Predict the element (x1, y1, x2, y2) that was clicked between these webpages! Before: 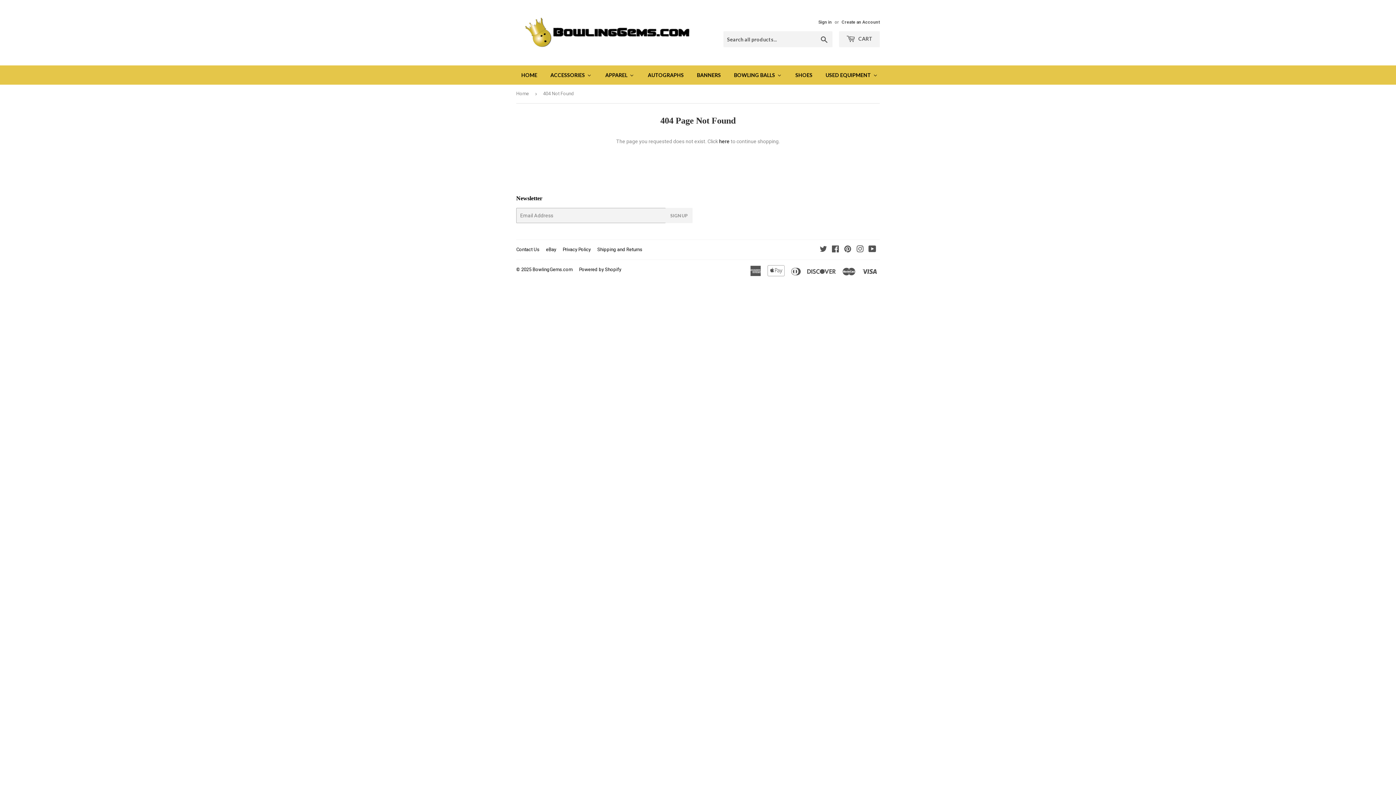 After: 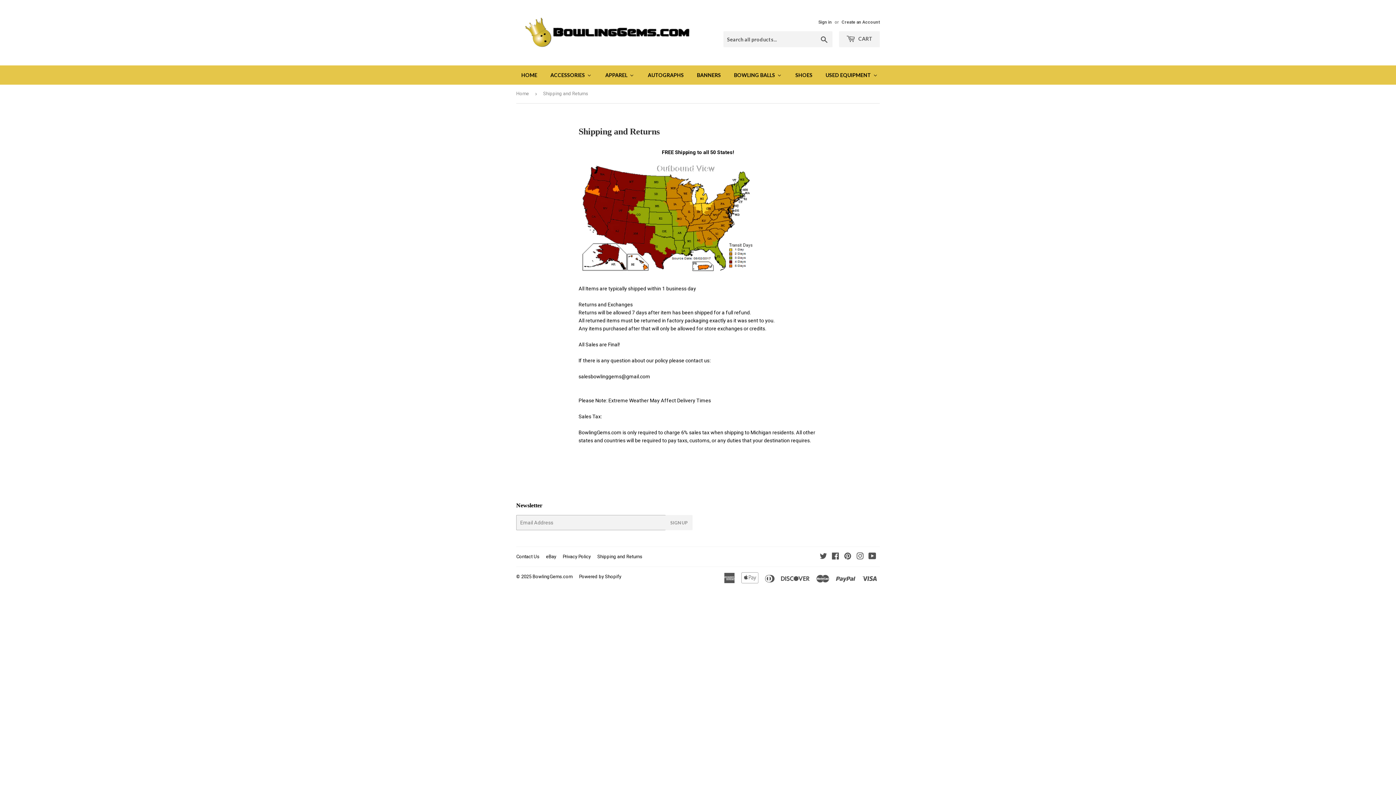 Action: label: Shipping and Returns bbox: (597, 247, 642, 252)